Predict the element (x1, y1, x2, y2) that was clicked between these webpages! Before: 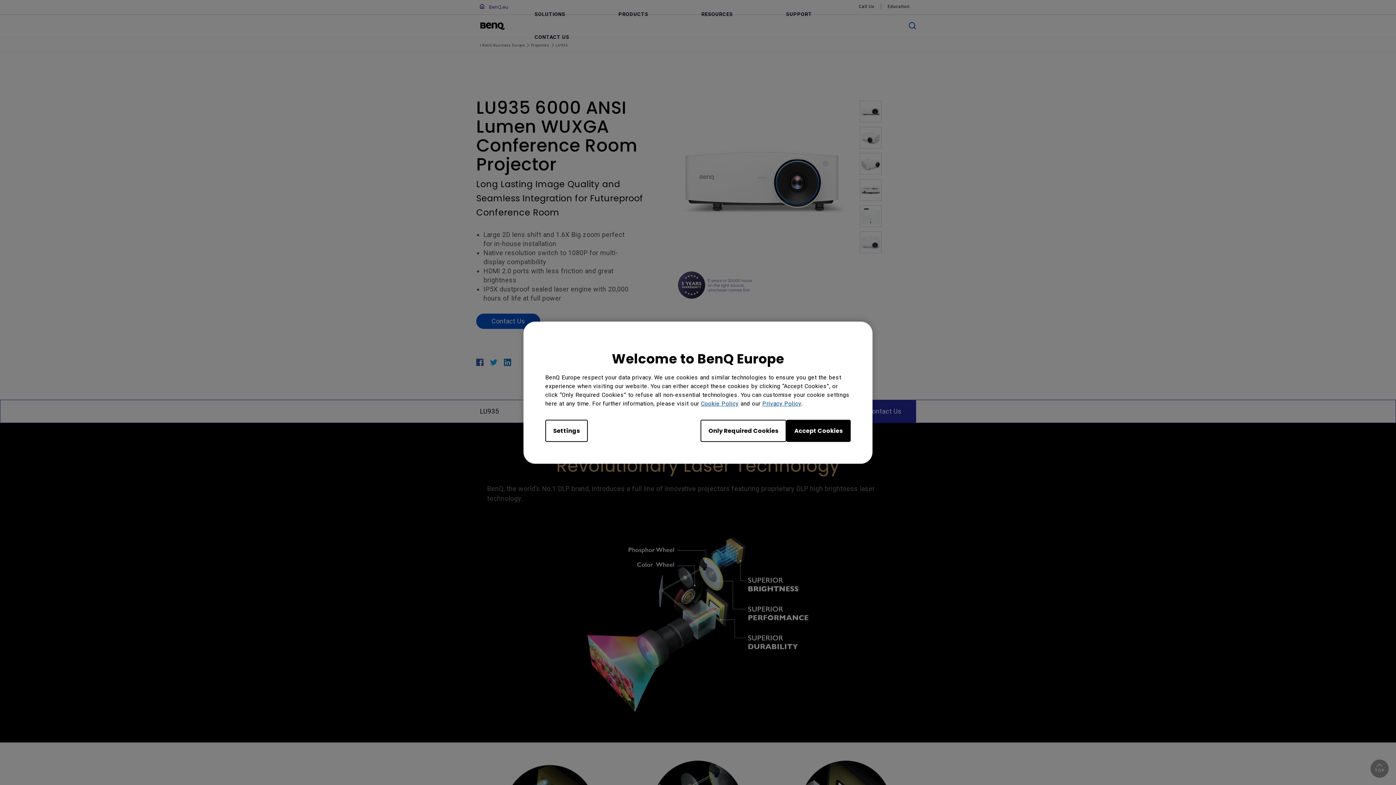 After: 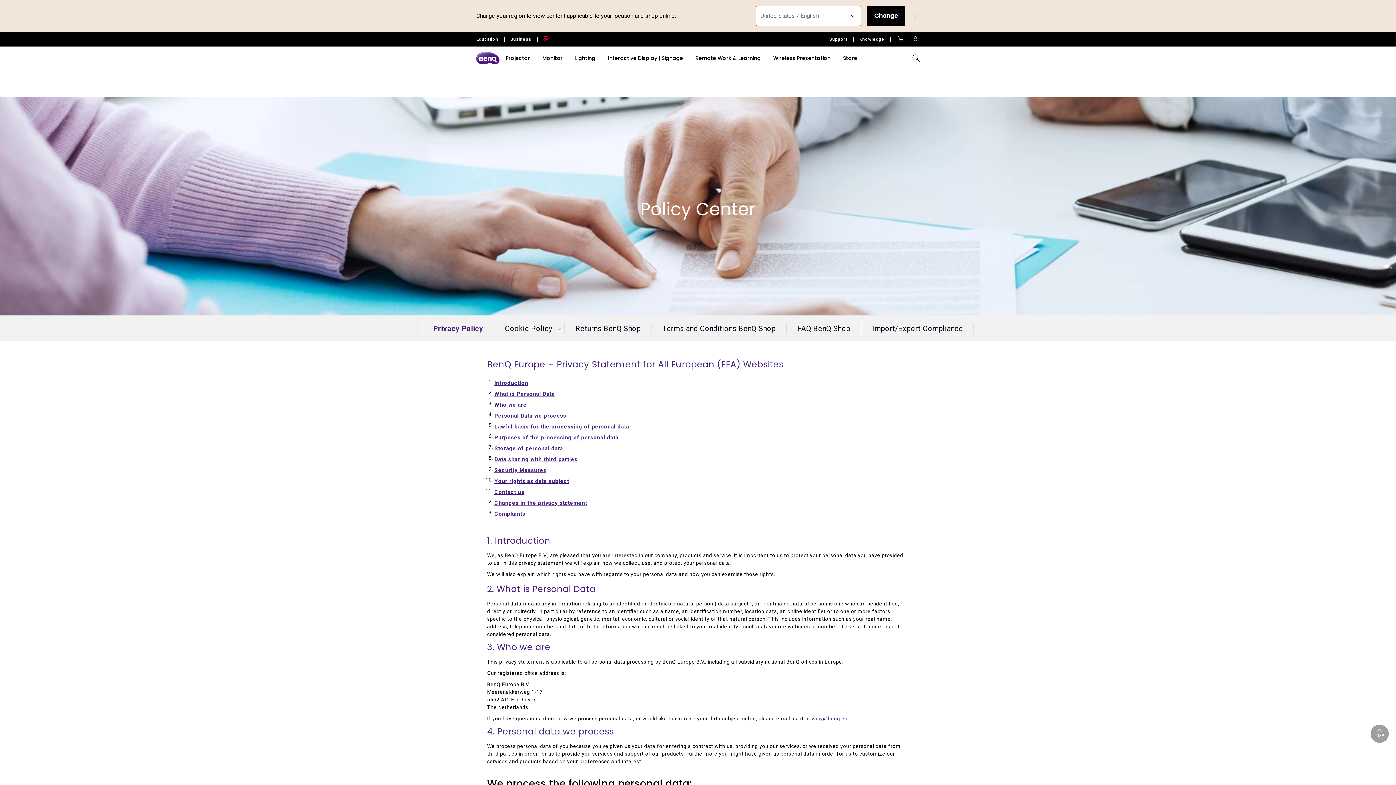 Action: bbox: (762, 400, 801, 407) label: Privacy Policy